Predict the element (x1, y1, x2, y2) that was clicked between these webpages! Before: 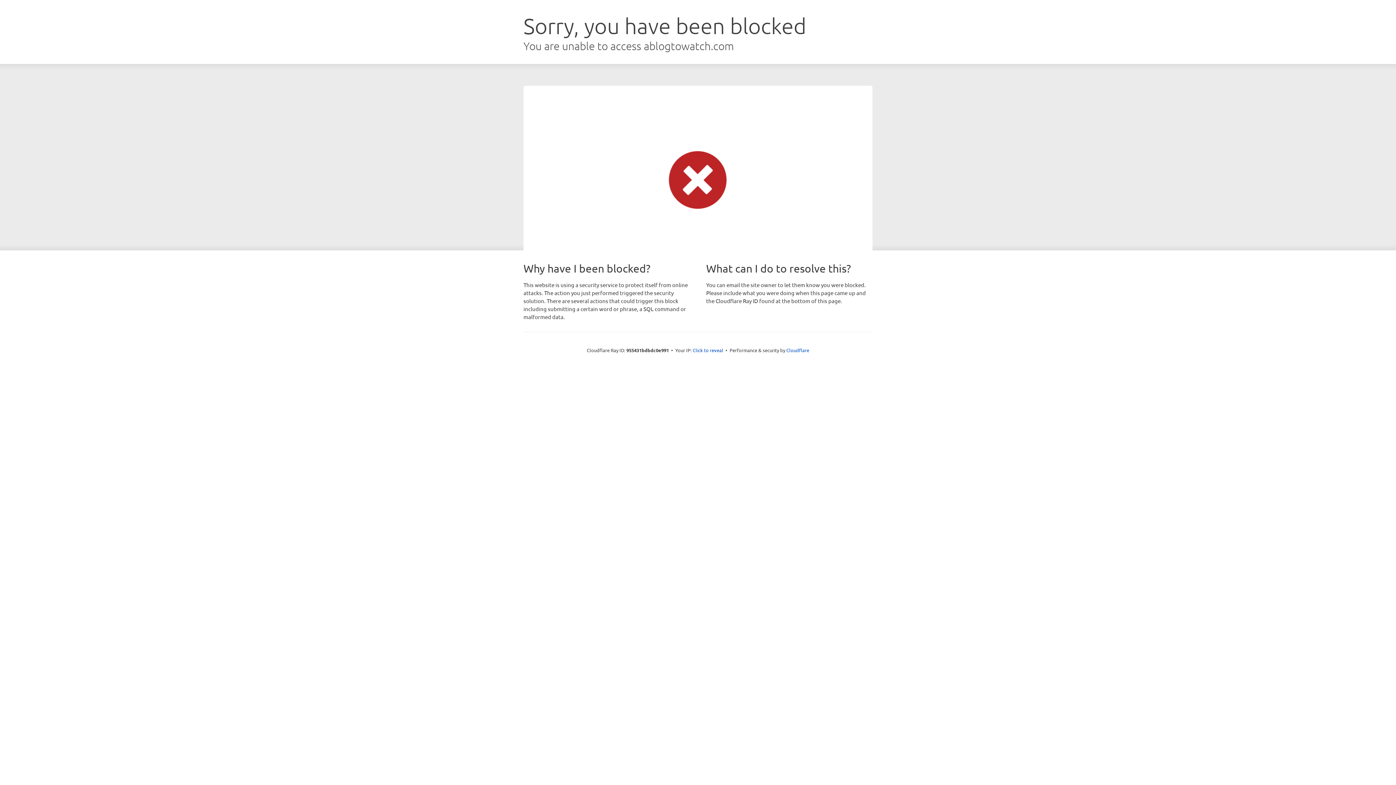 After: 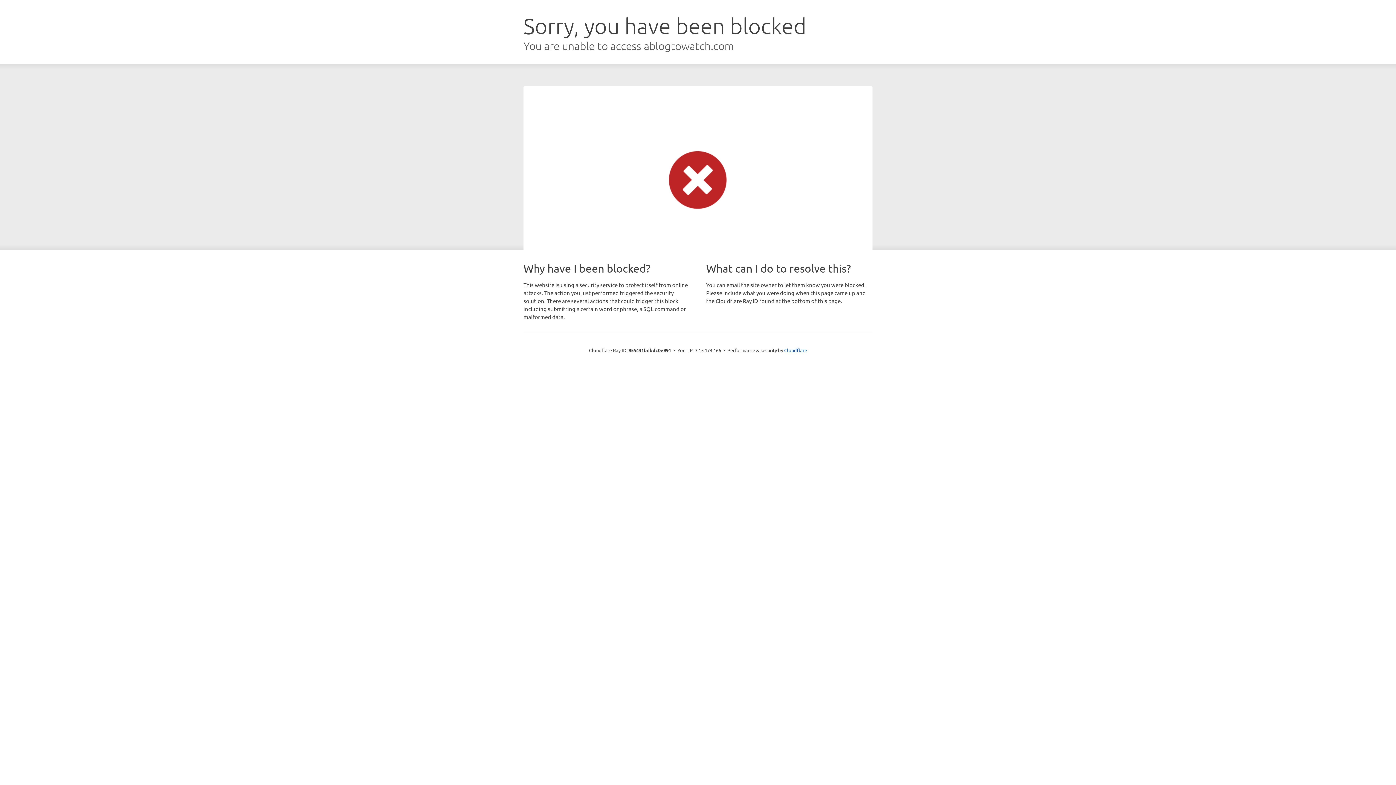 Action: label: Click to reveal bbox: (692, 346, 723, 353)